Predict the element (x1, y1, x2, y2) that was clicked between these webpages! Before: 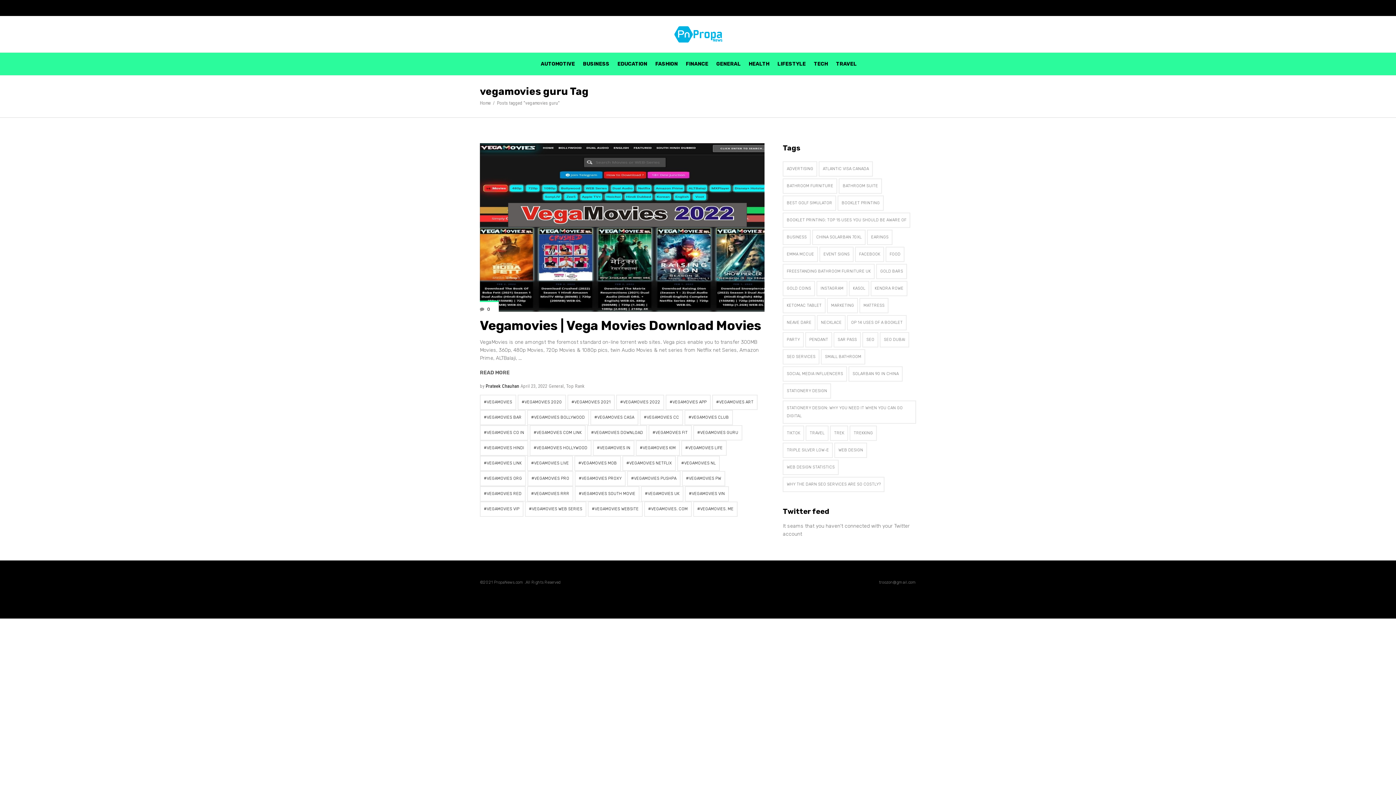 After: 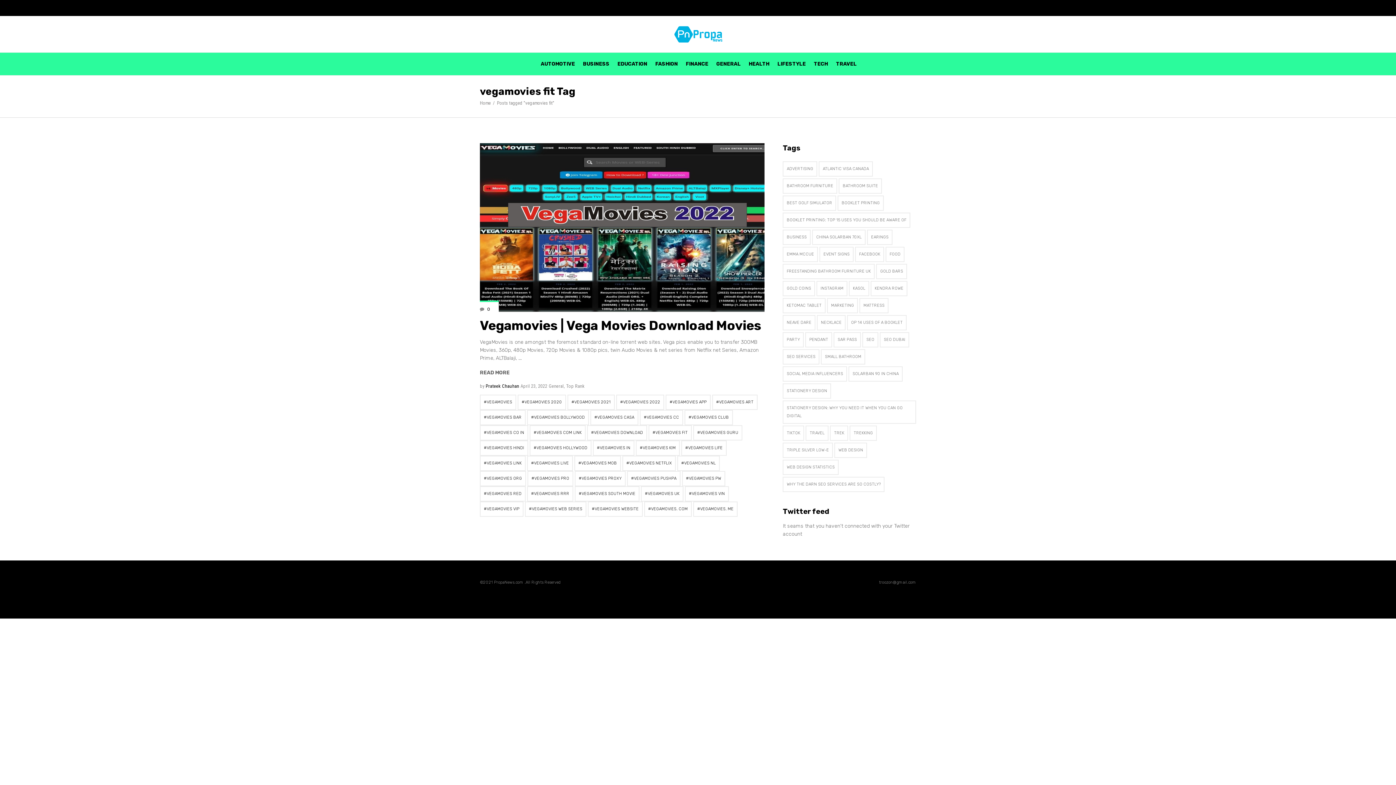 Action: bbox: (648, 425, 692, 440) label: VEGAMOVIES FIT